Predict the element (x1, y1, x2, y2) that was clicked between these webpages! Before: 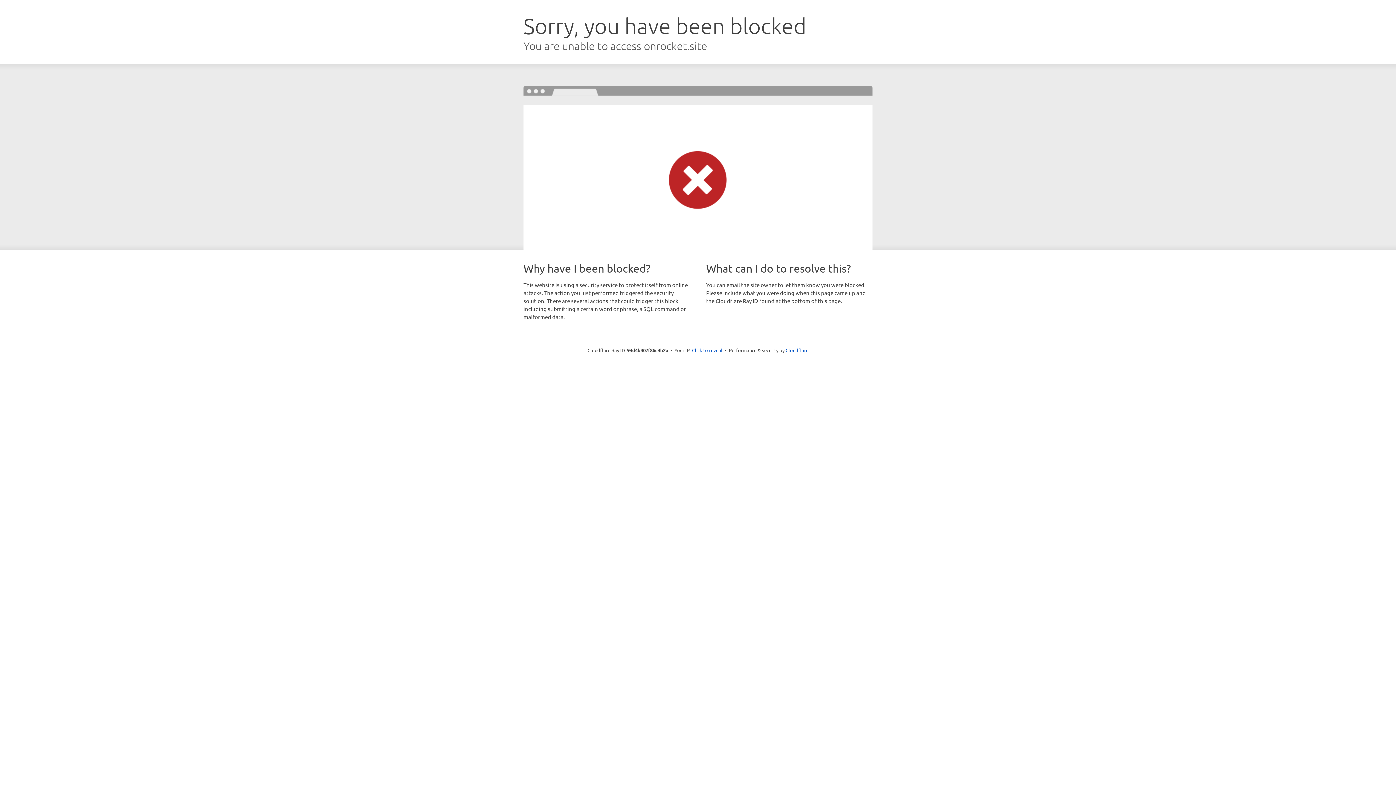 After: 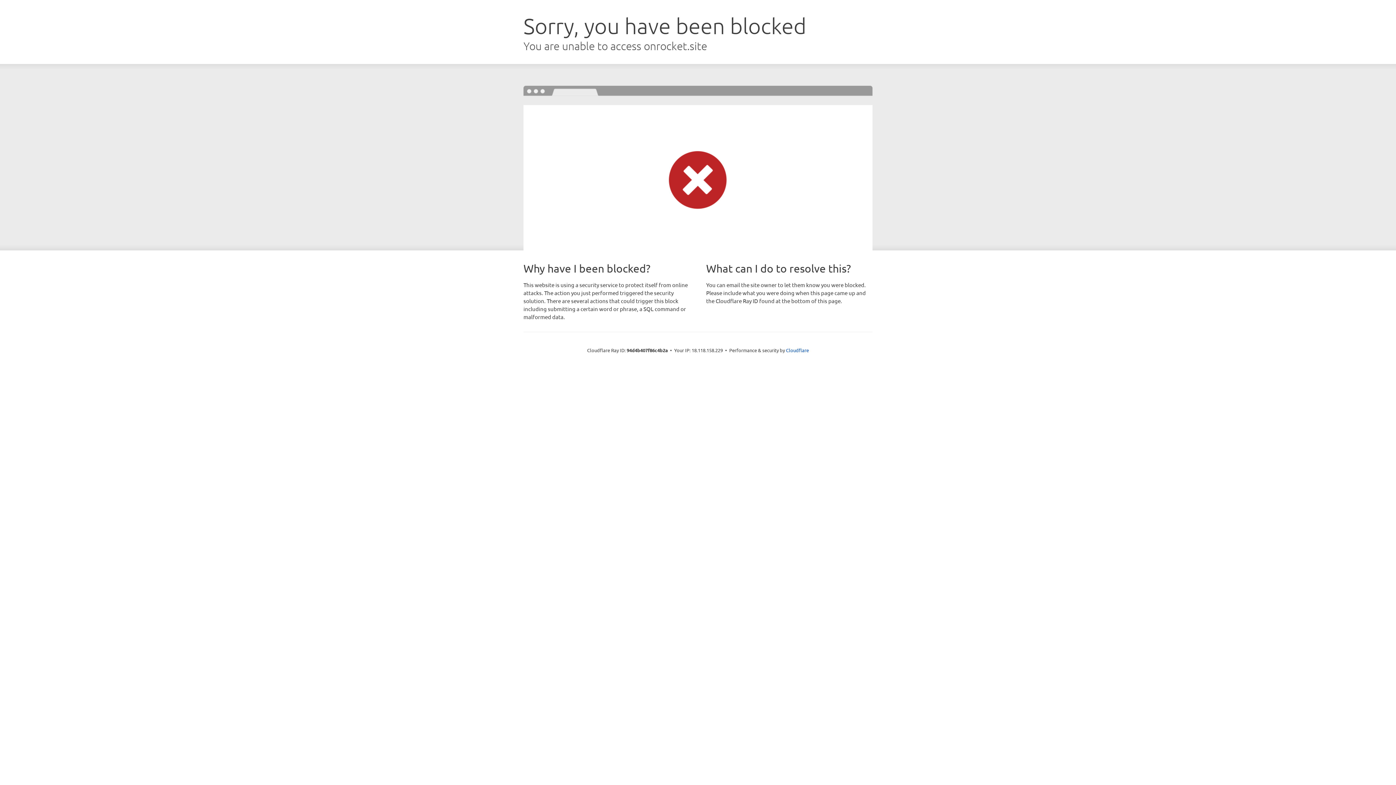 Action: bbox: (692, 346, 722, 353) label: Click to reveal